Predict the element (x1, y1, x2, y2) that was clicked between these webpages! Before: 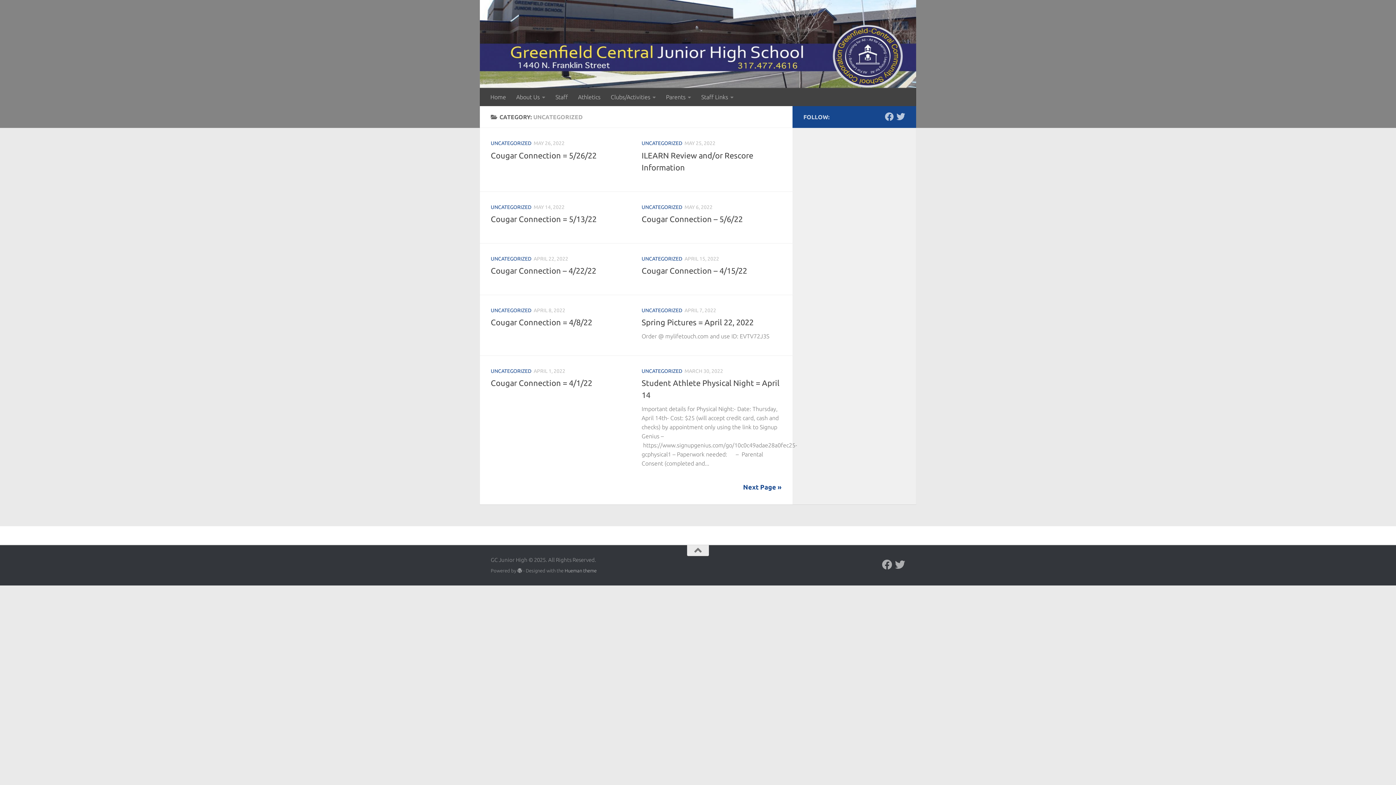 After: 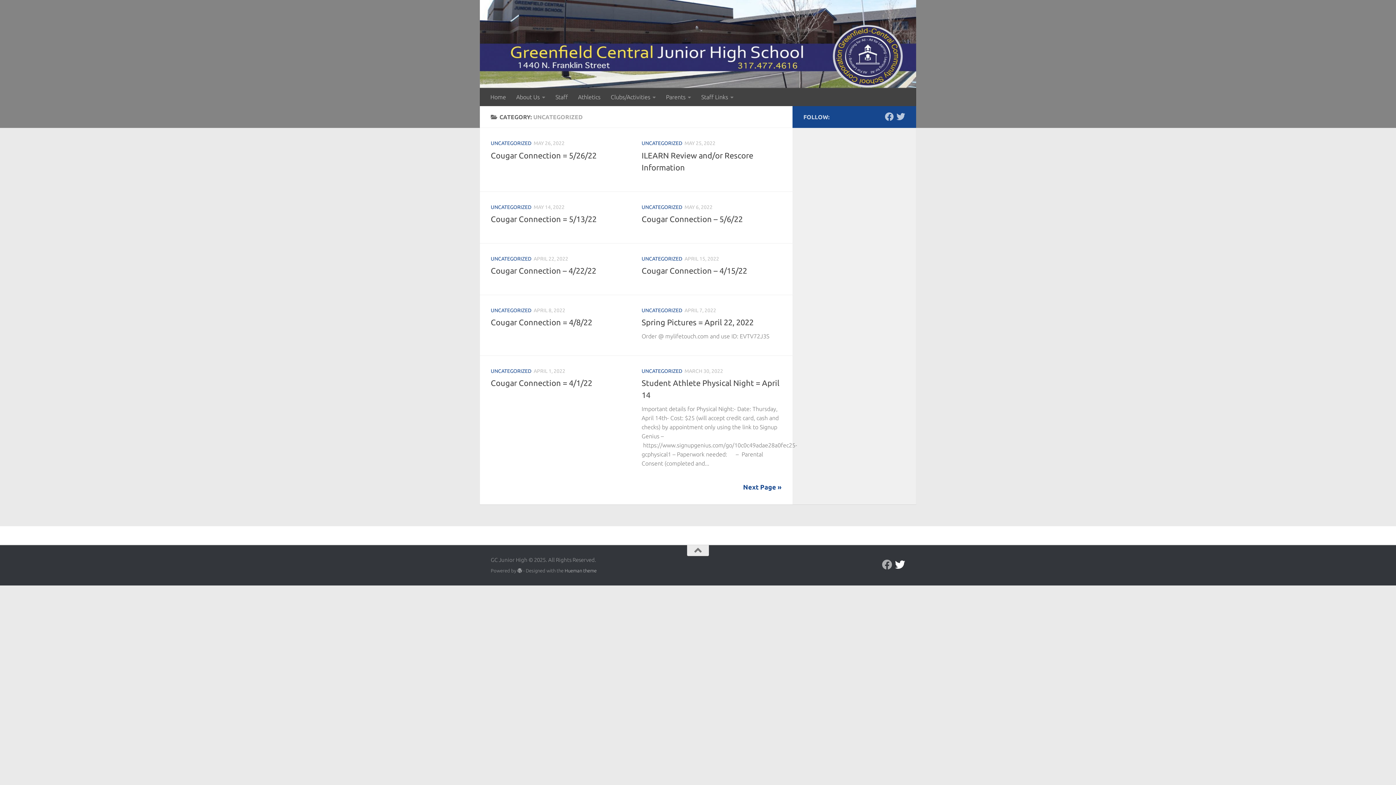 Action: bbox: (895, 560, 905, 570) label: Follow us on Twitter